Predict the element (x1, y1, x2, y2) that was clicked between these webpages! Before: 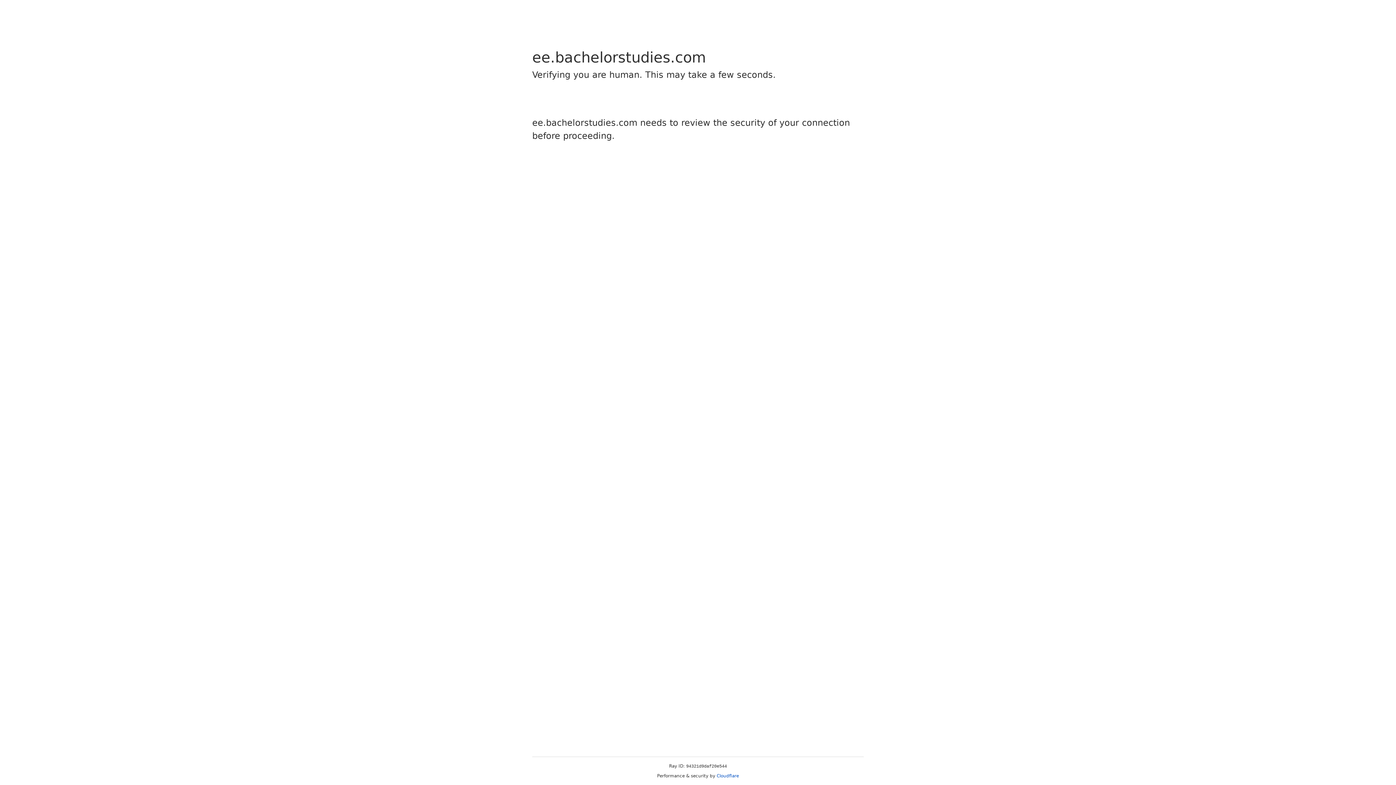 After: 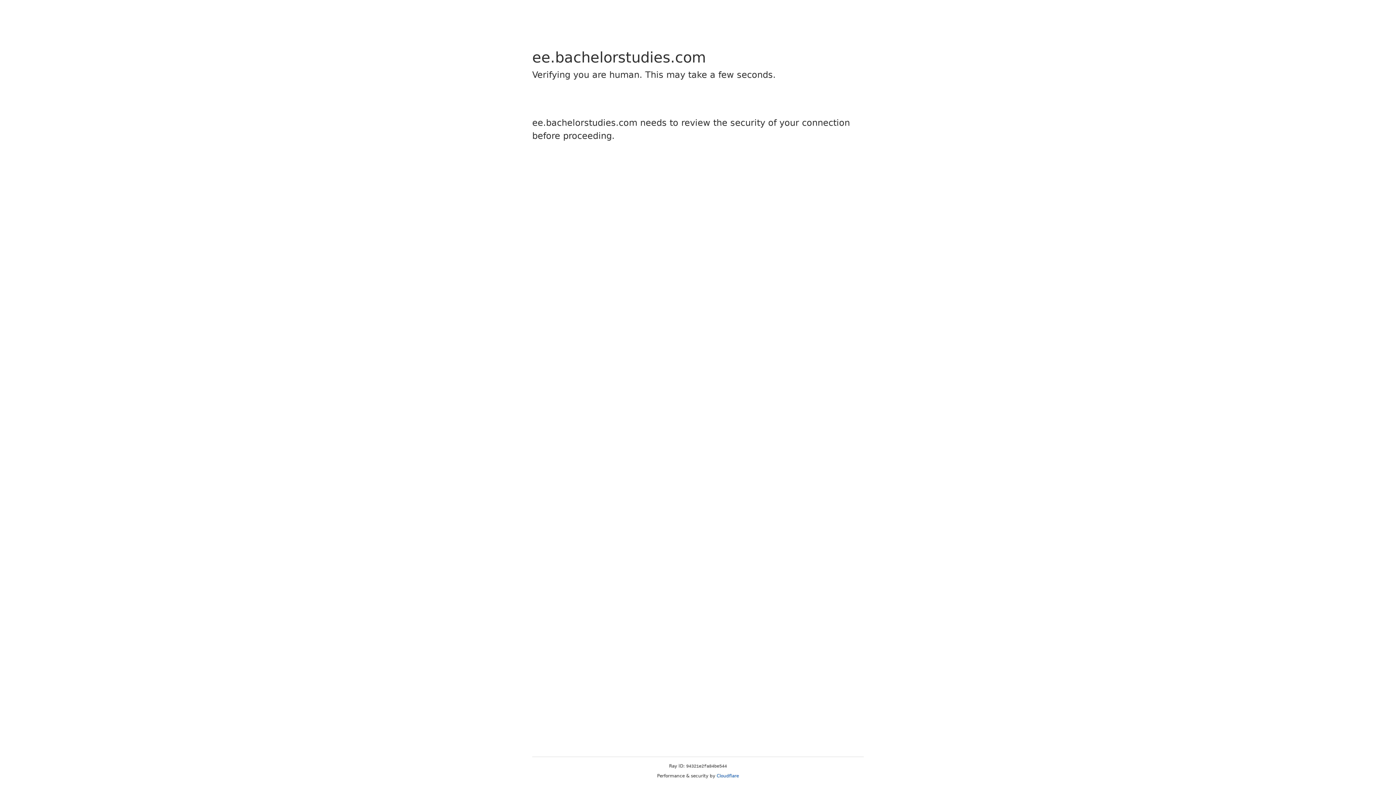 Action: label: Cloudflare bbox: (716, 773, 739, 778)